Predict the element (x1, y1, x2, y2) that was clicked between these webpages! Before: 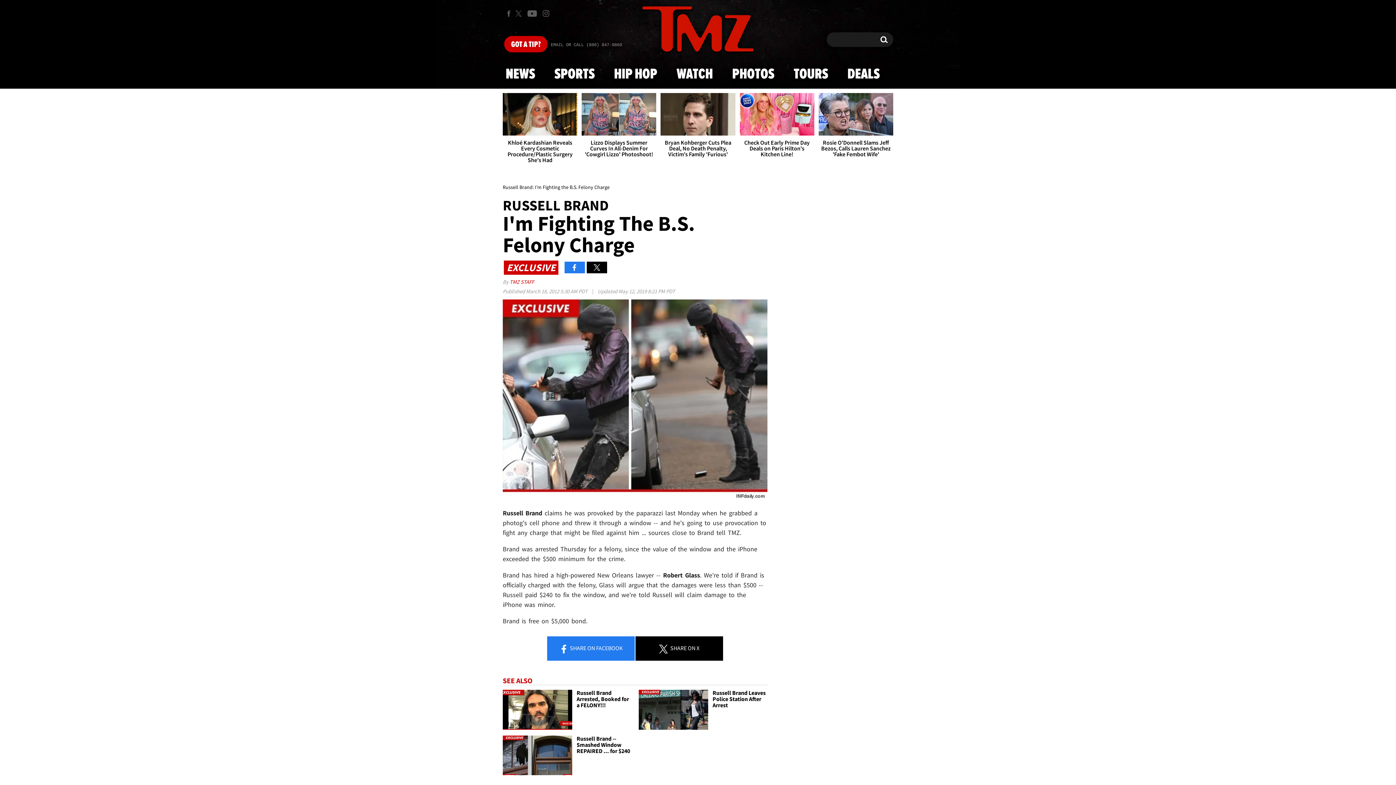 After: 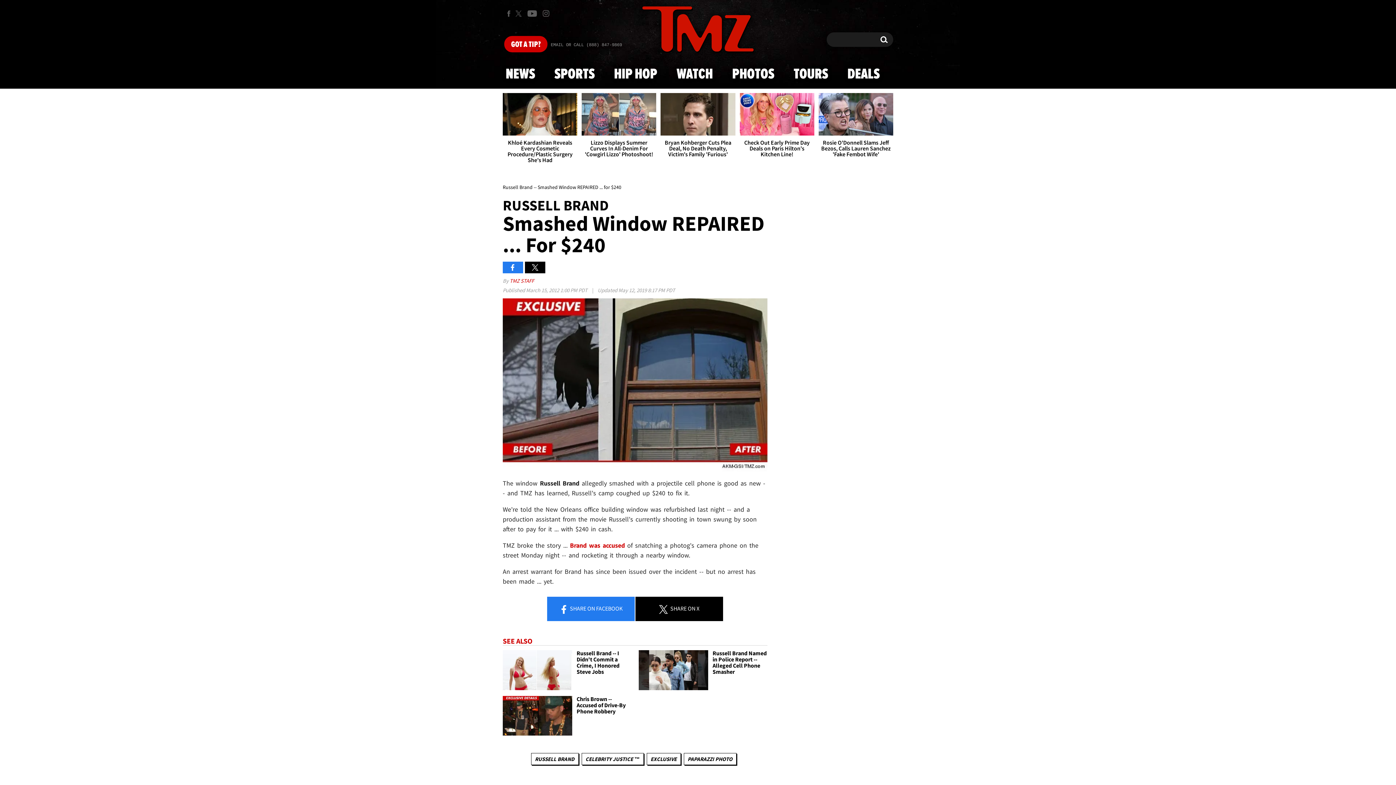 Action: label: Russell Brand -- Smashed Window REPAIRED ... for $240 bbox: (502, 735, 631, 775)